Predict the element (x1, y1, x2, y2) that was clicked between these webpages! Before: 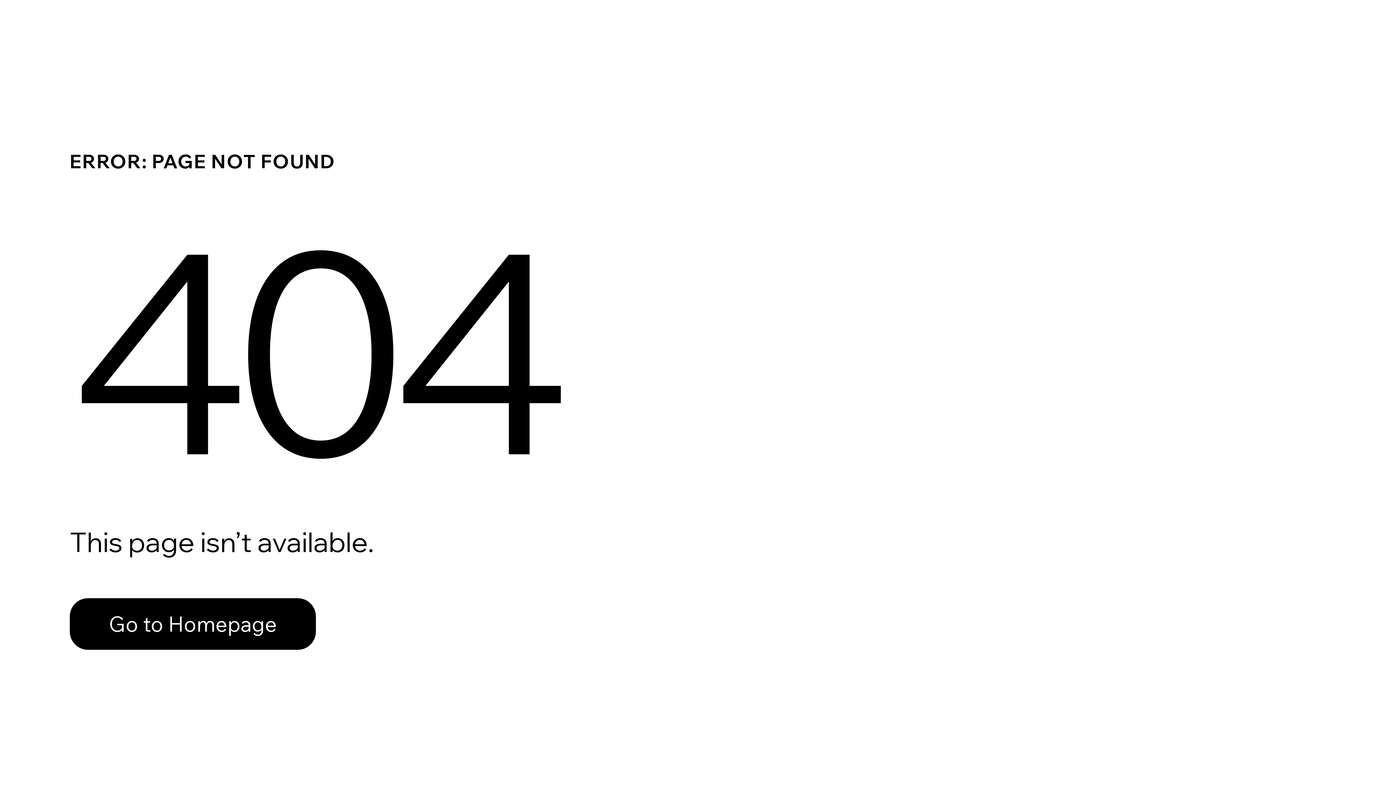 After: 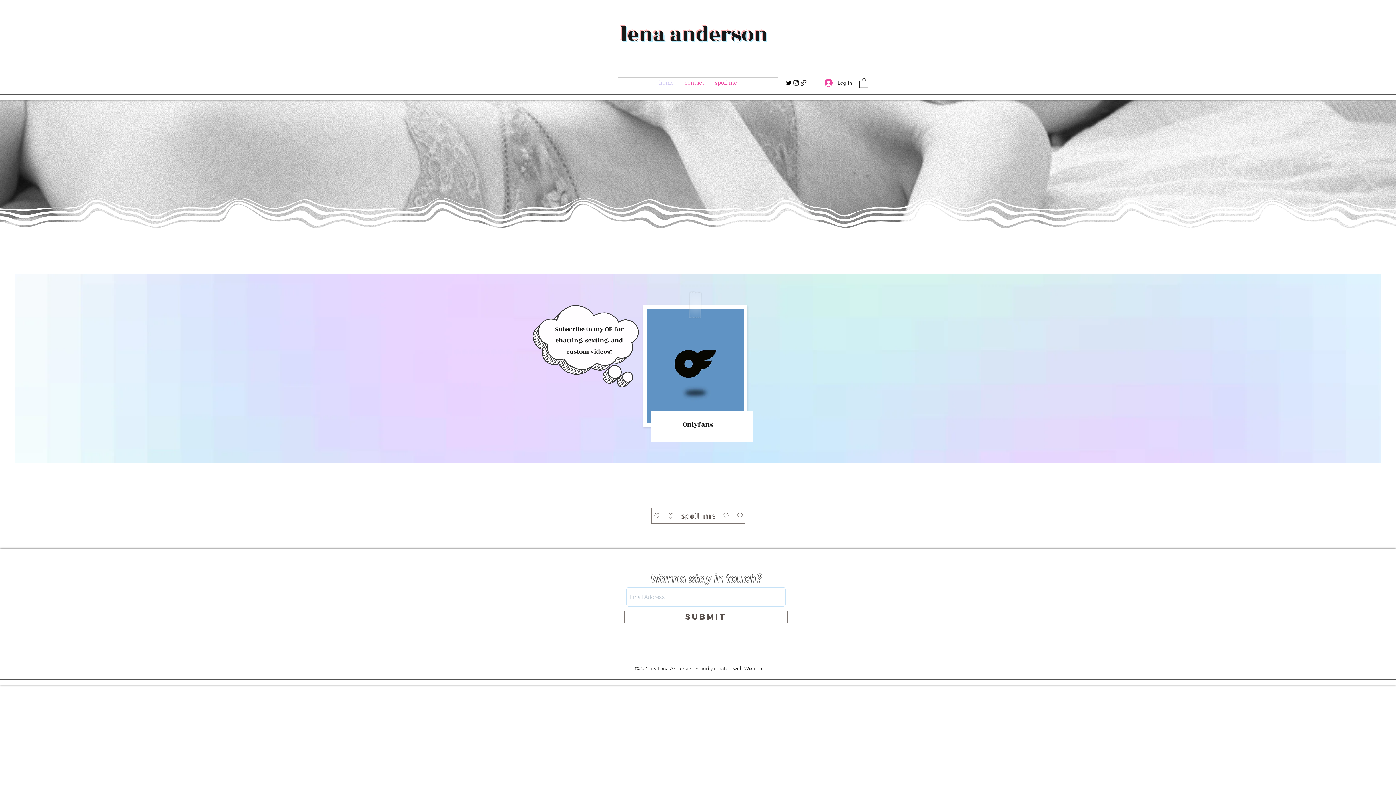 Action: label: Go to Homepage bbox: (69, 598, 316, 650)